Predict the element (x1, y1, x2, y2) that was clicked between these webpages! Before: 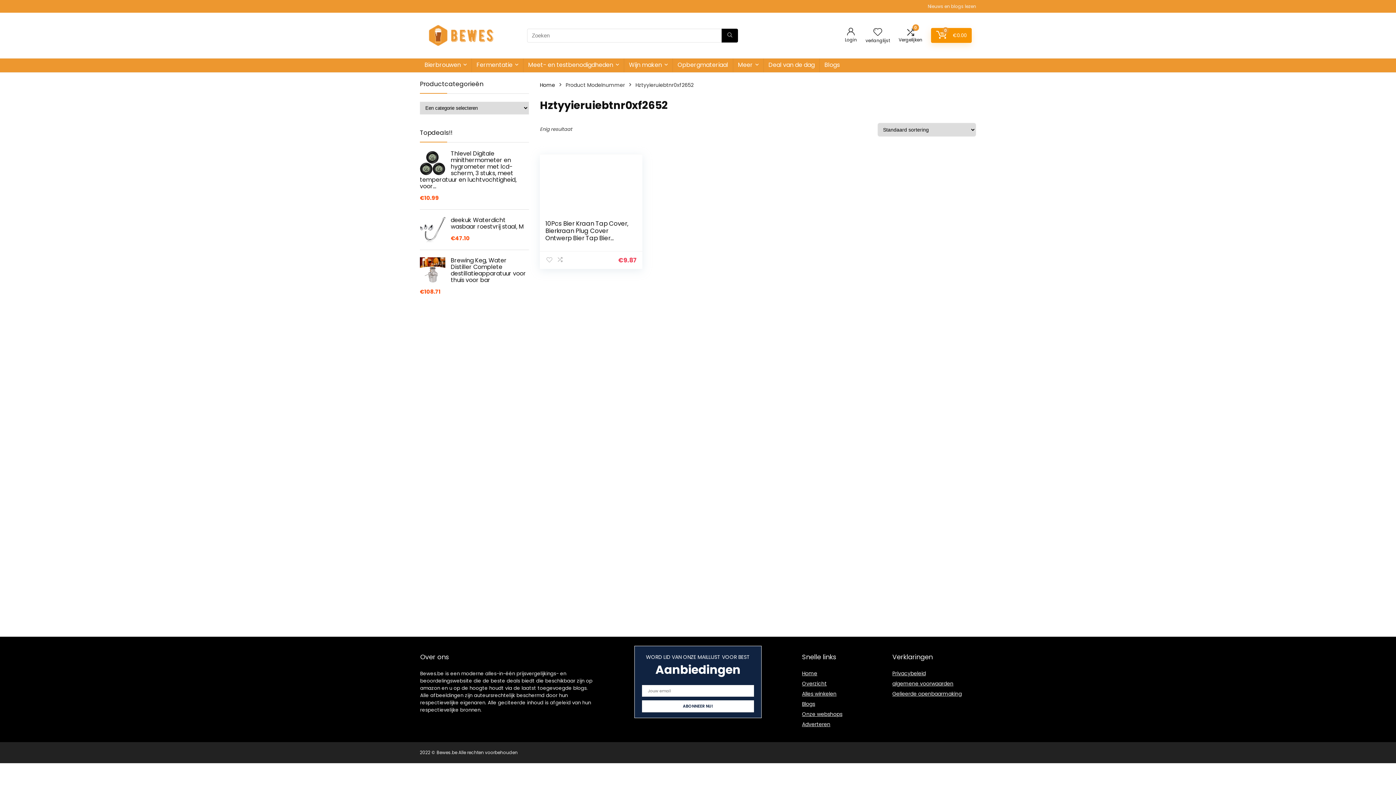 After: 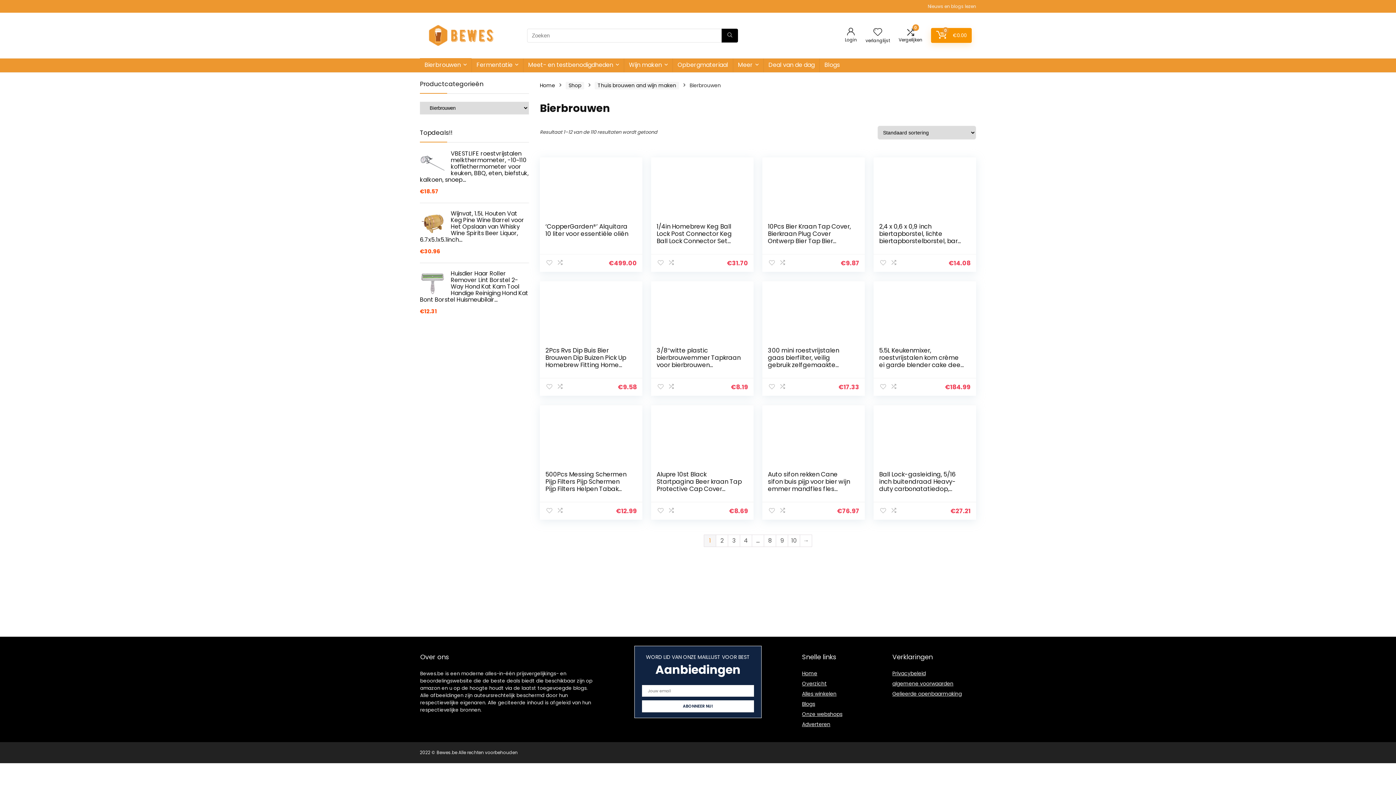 Action: bbox: (420, 58, 471, 72) label: Bierbrouwen